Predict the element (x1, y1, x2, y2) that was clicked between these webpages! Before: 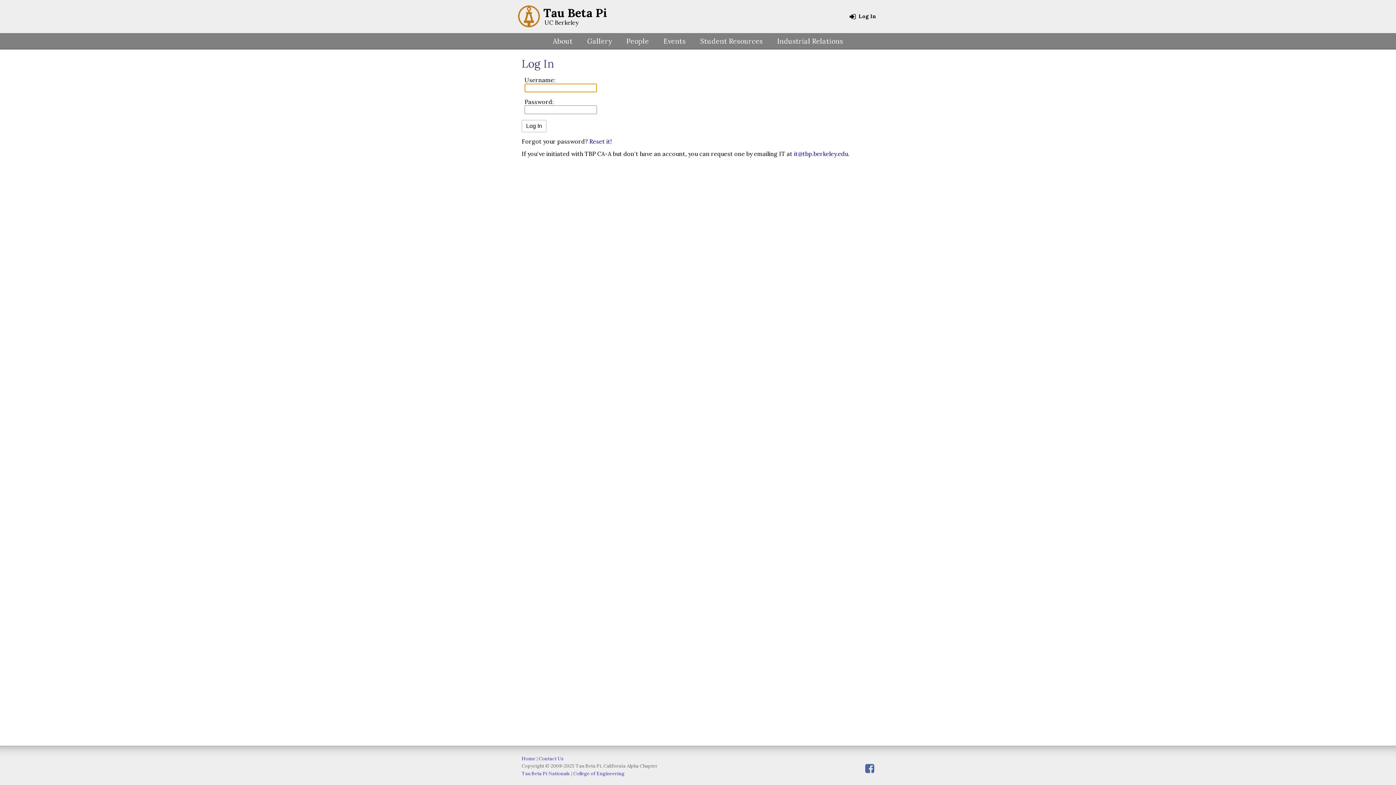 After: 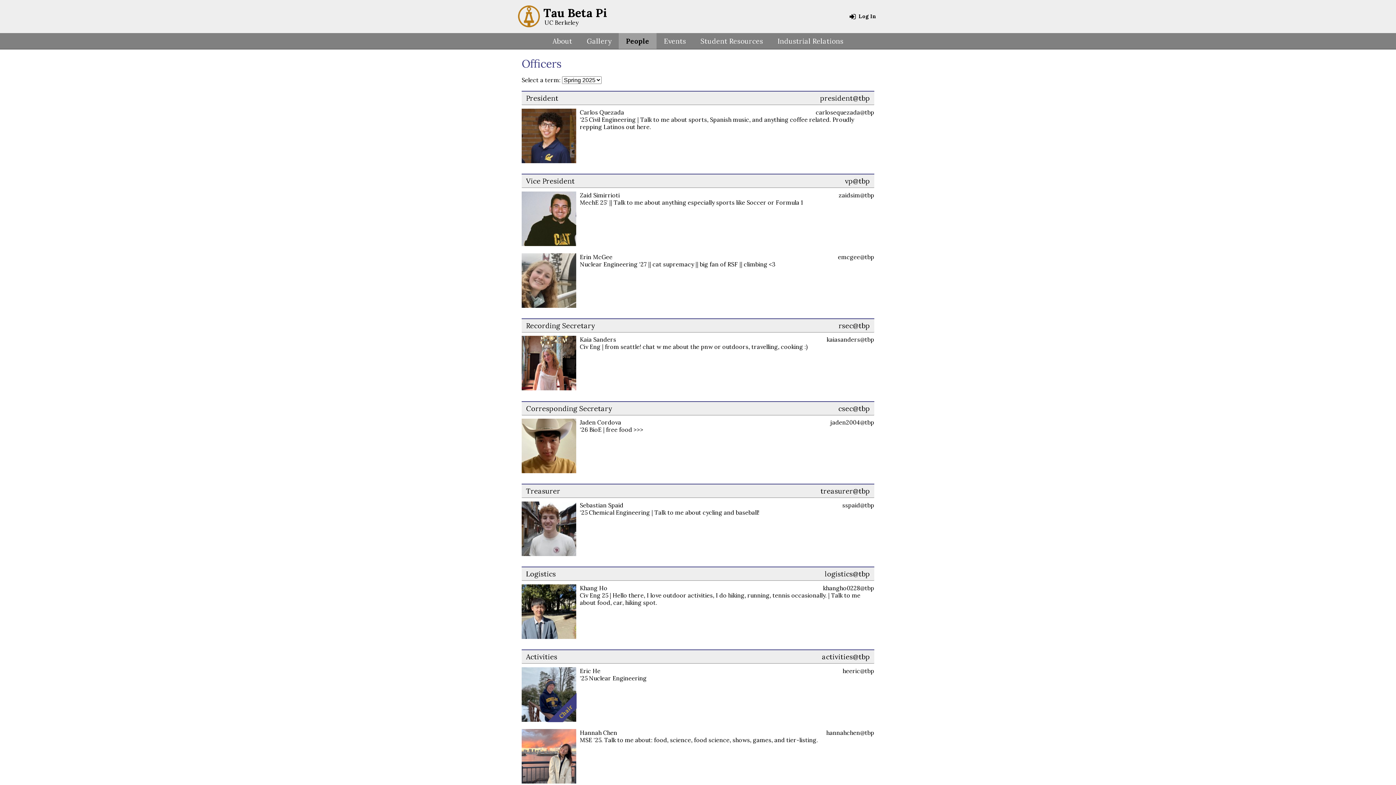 Action: bbox: (619, 33, 656, 49) label: People